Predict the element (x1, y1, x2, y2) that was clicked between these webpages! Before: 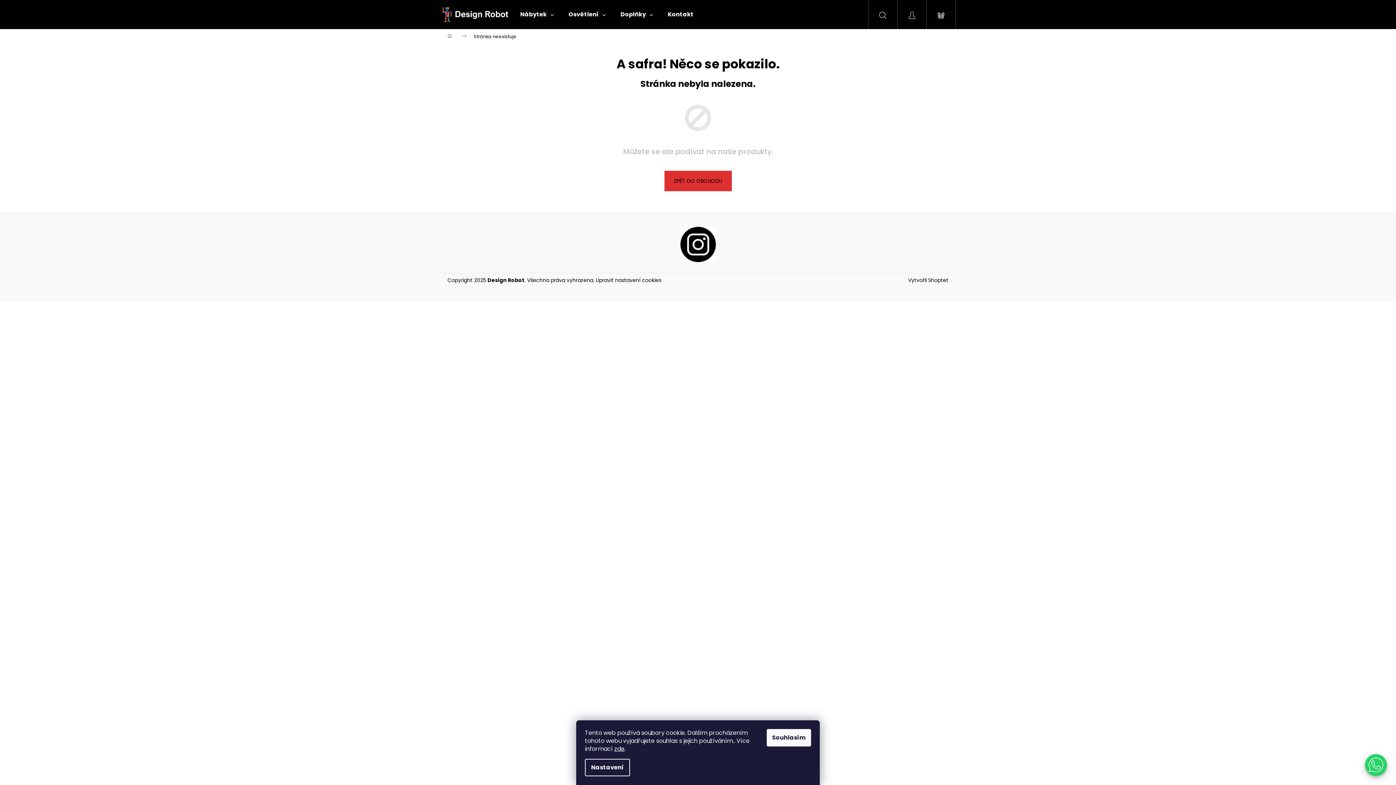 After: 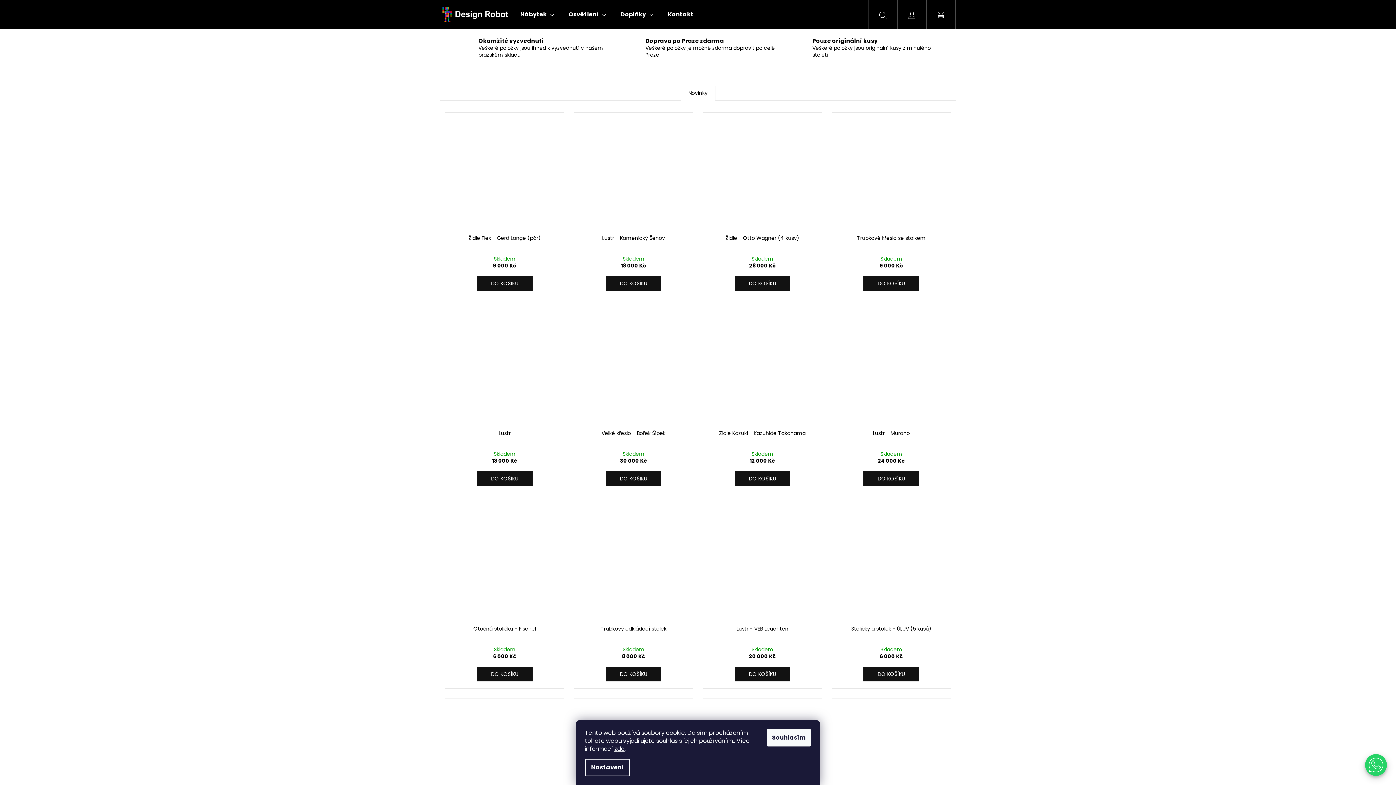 Action: bbox: (440, 5, 513, 23)